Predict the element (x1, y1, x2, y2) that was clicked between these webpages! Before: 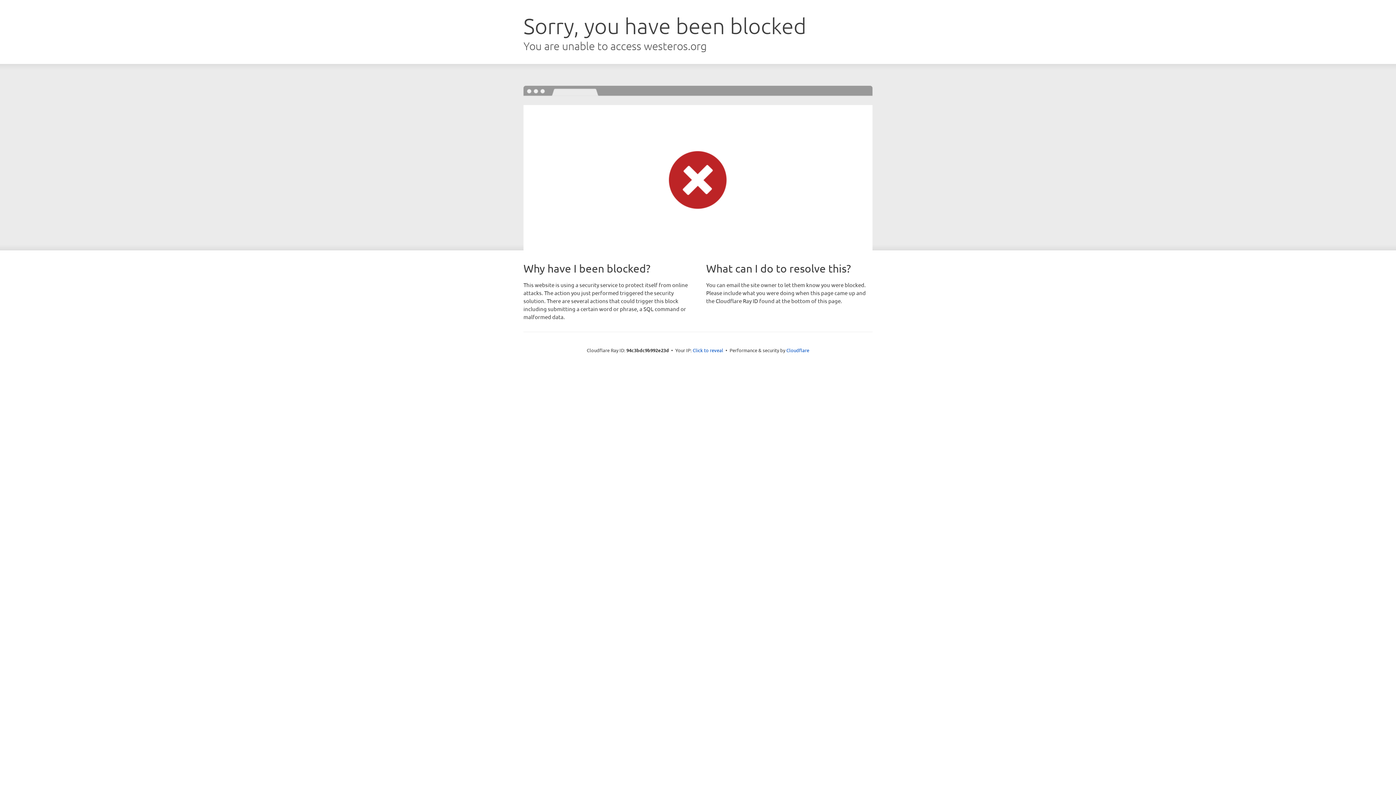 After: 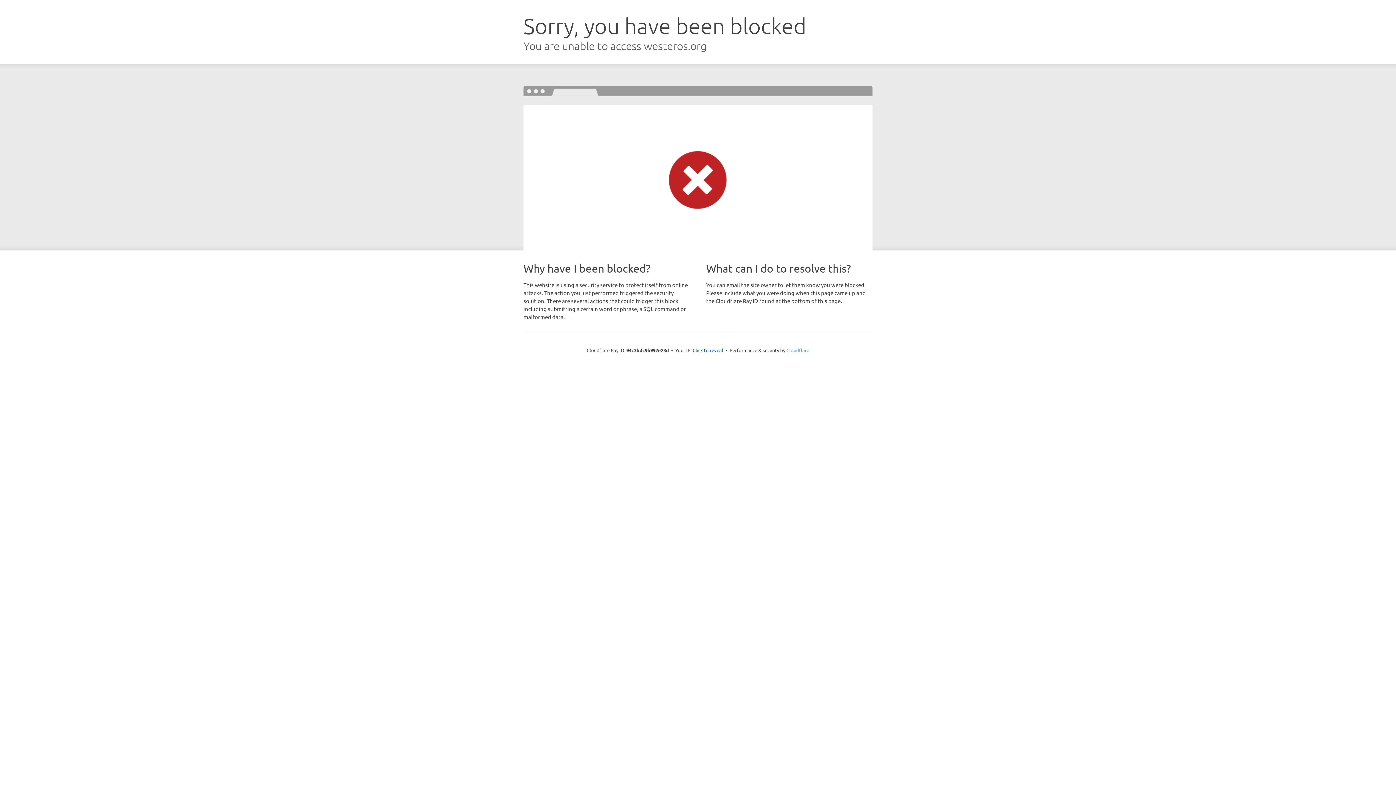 Action: label: Cloudflare bbox: (786, 347, 809, 353)